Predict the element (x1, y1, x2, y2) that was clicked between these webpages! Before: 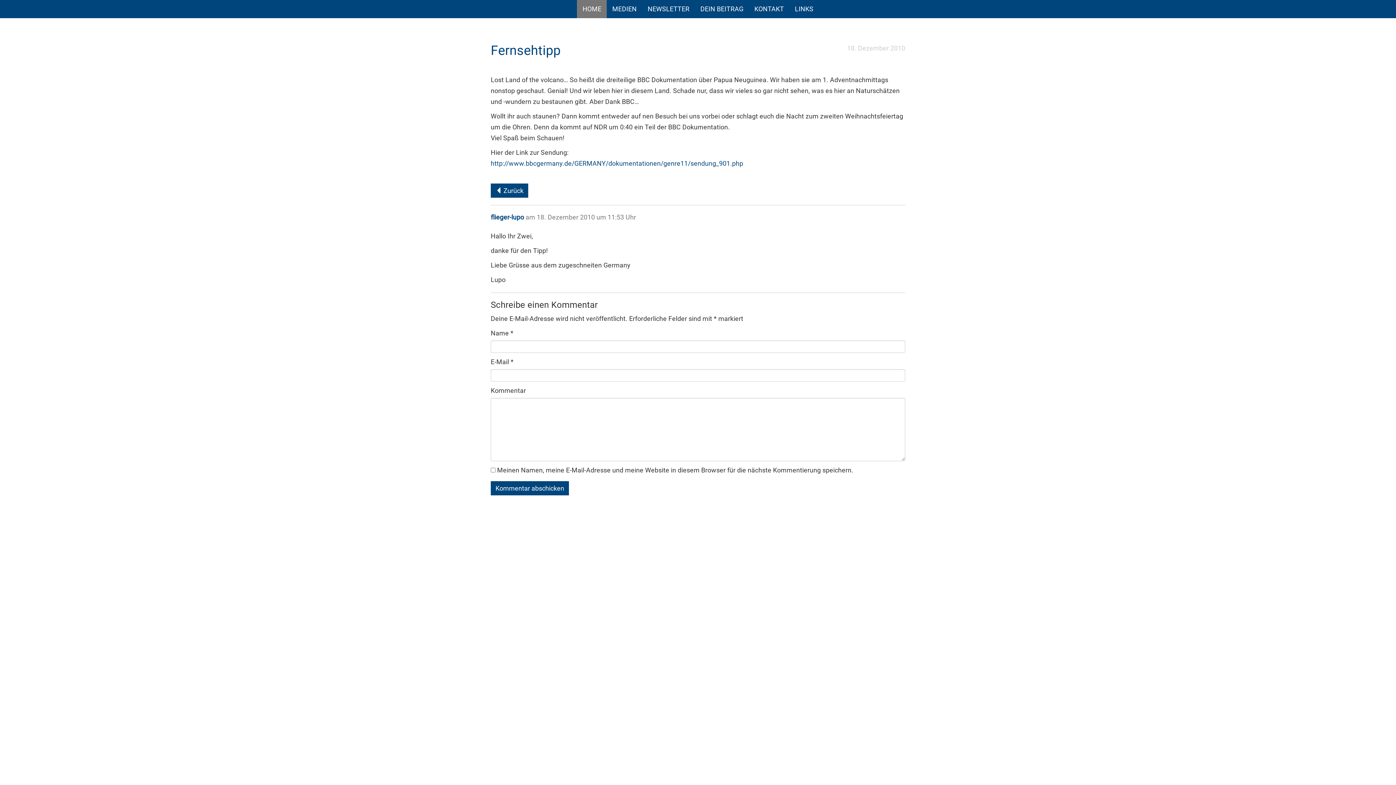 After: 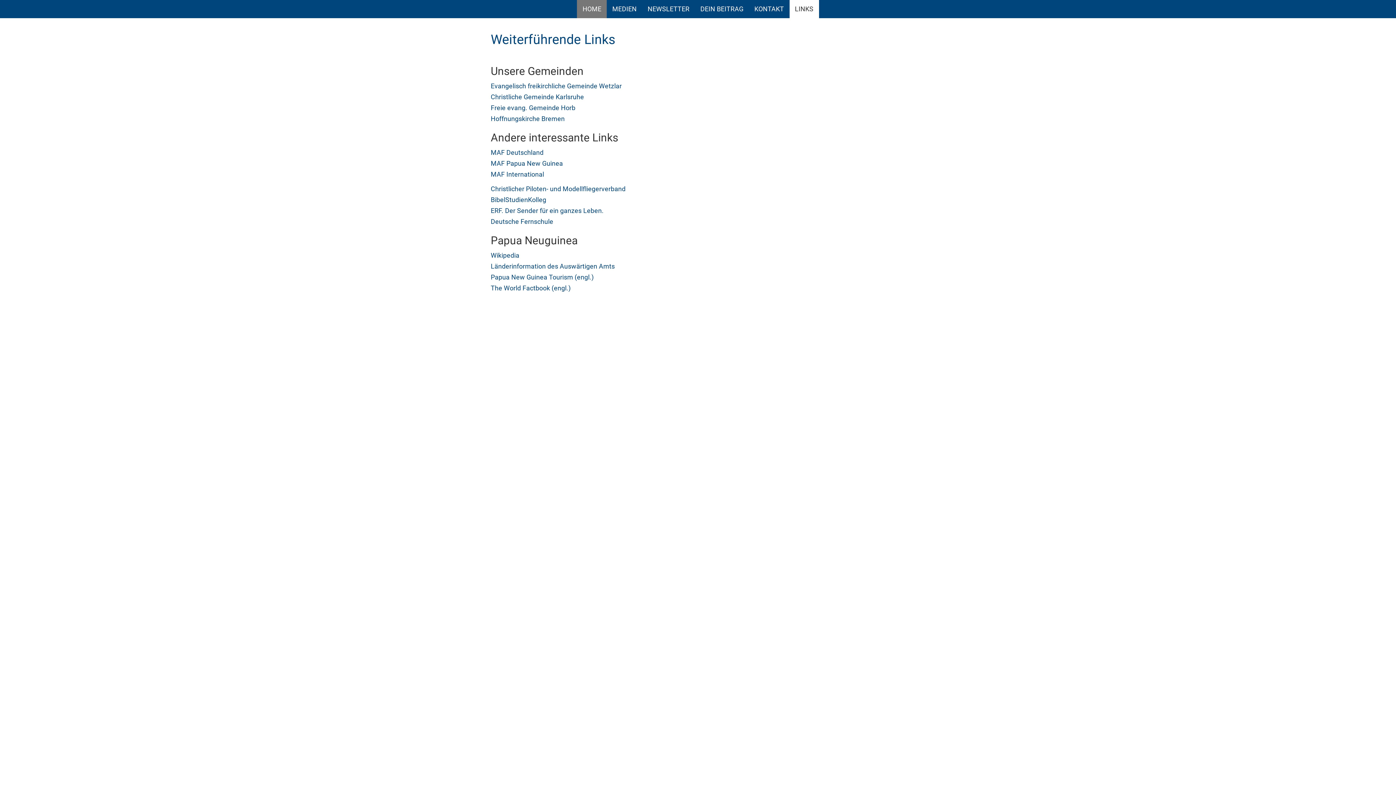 Action: label: LINKS bbox: (789, 0, 819, 18)